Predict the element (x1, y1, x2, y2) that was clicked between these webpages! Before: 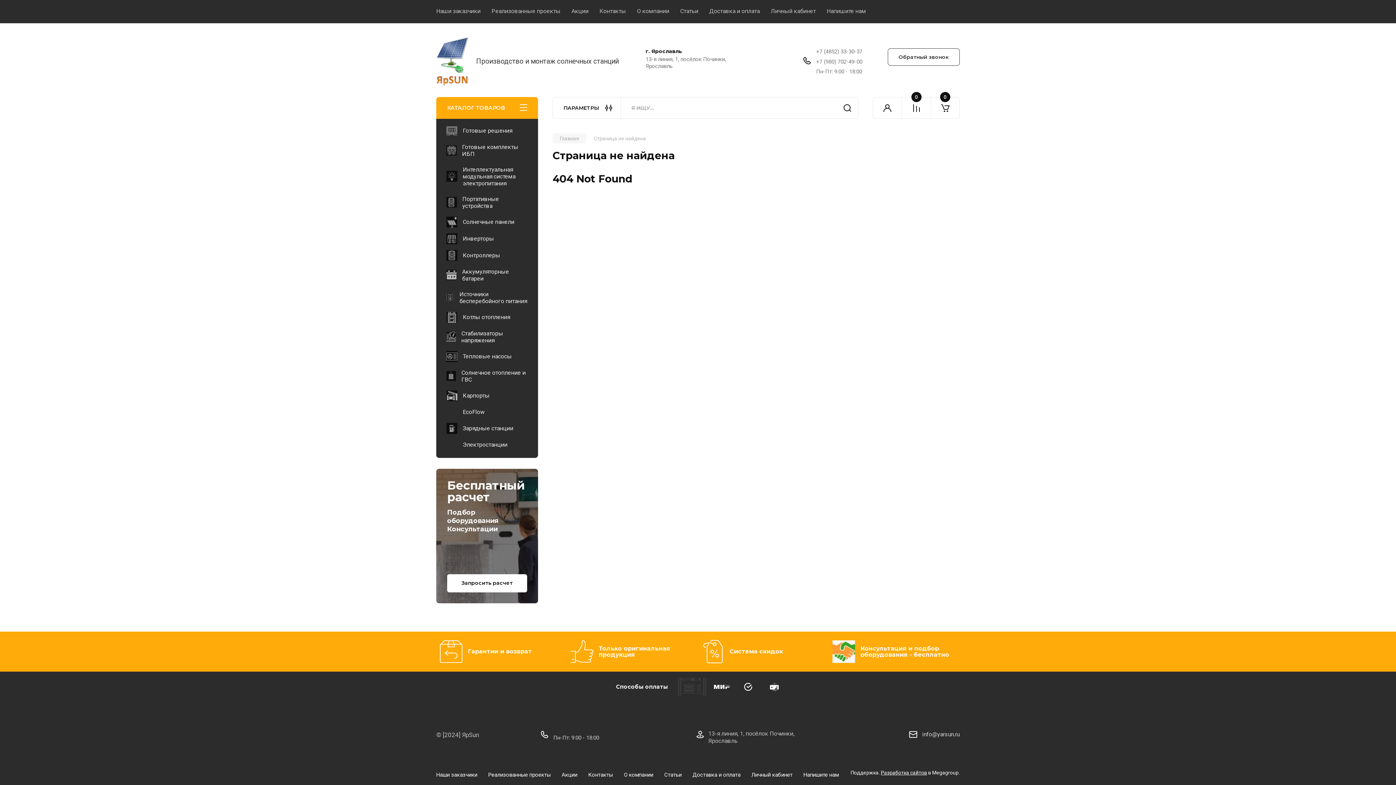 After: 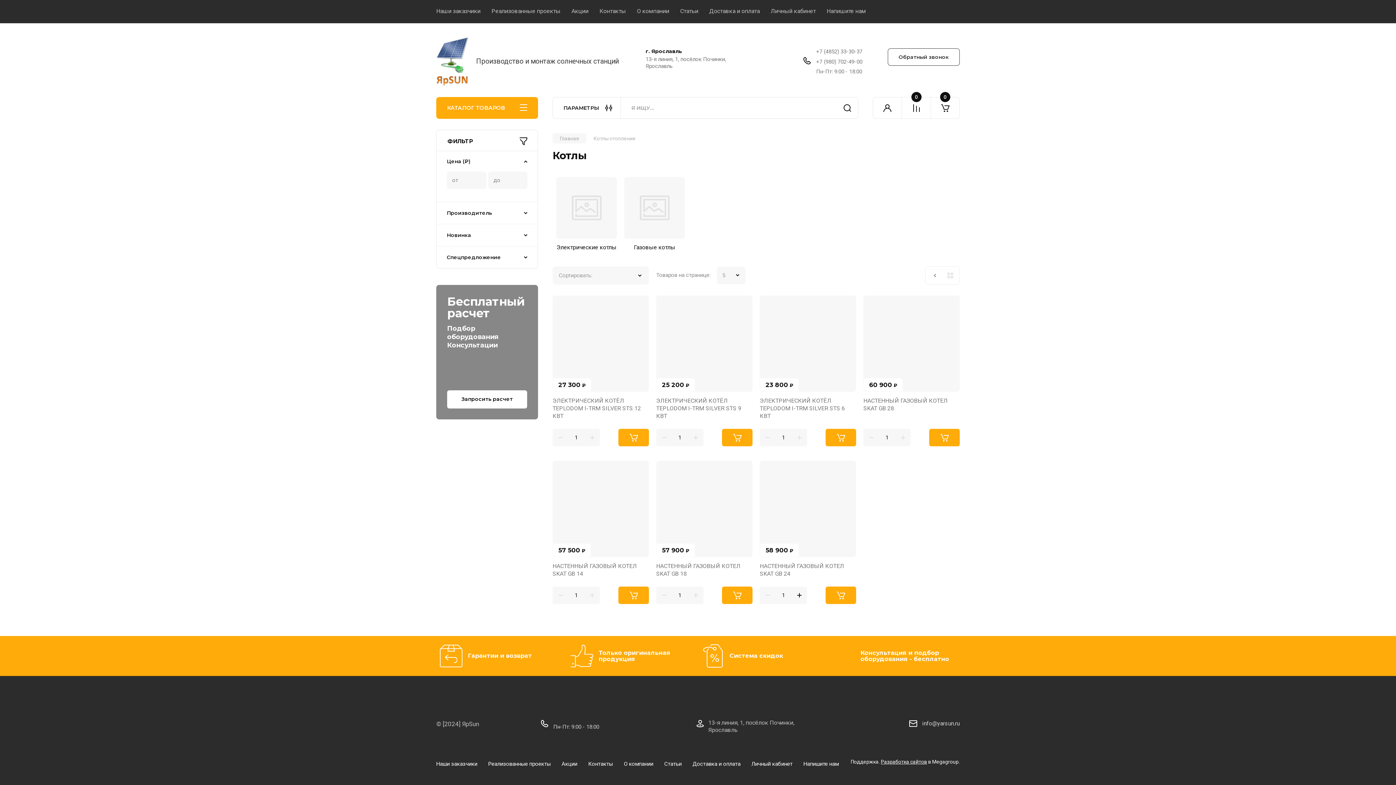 Action: label: Котлы отопления bbox: (436, 308, 538, 325)